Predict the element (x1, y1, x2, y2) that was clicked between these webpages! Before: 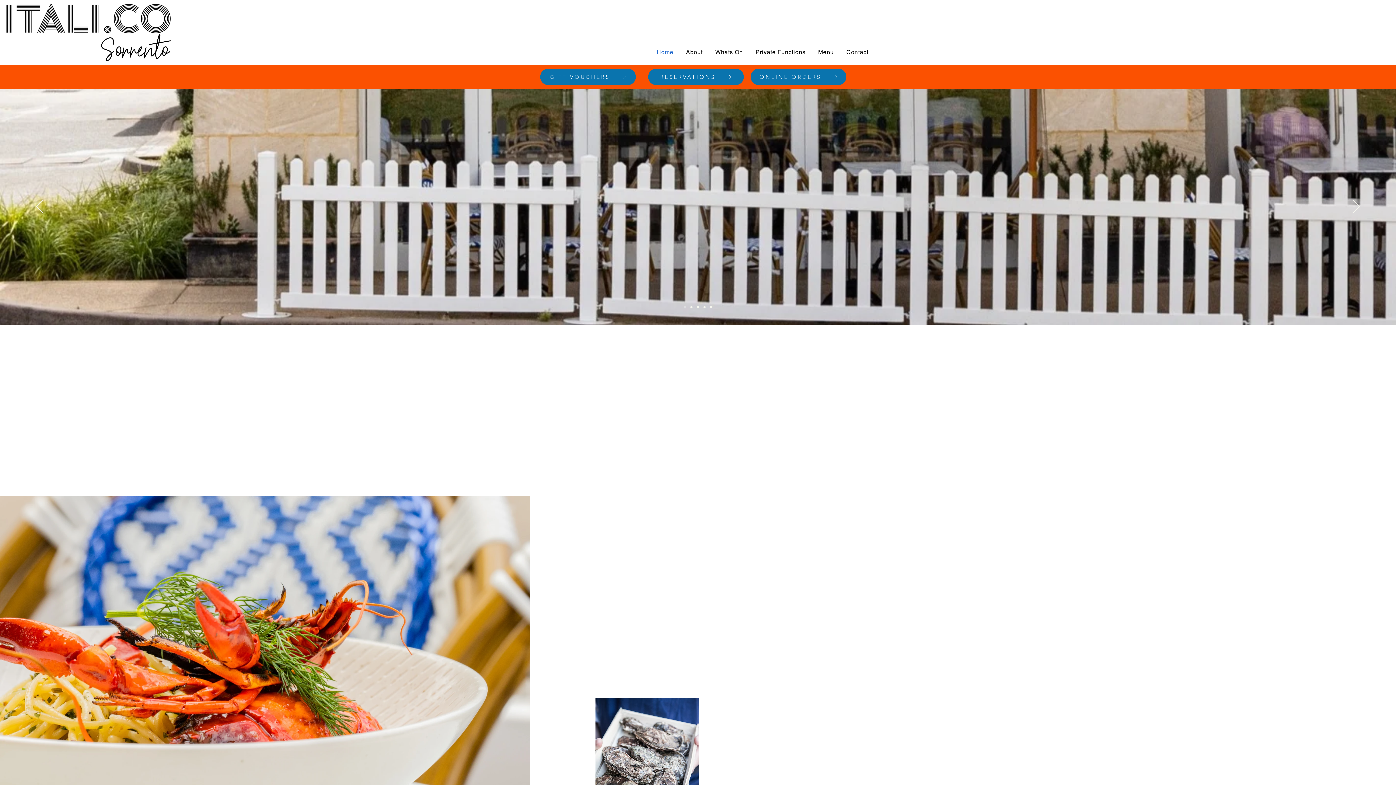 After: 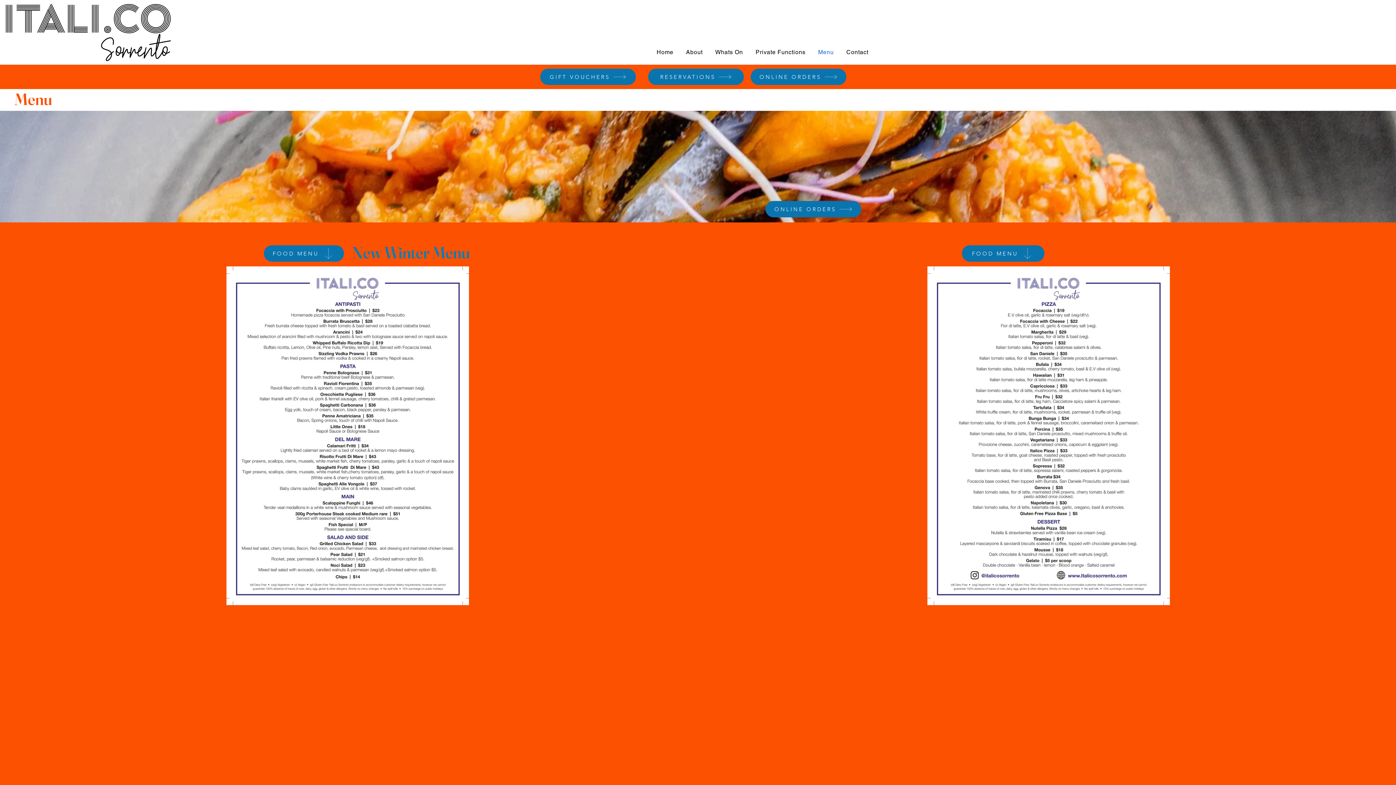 Action: bbox: (813, 45, 838, 59) label: Menu